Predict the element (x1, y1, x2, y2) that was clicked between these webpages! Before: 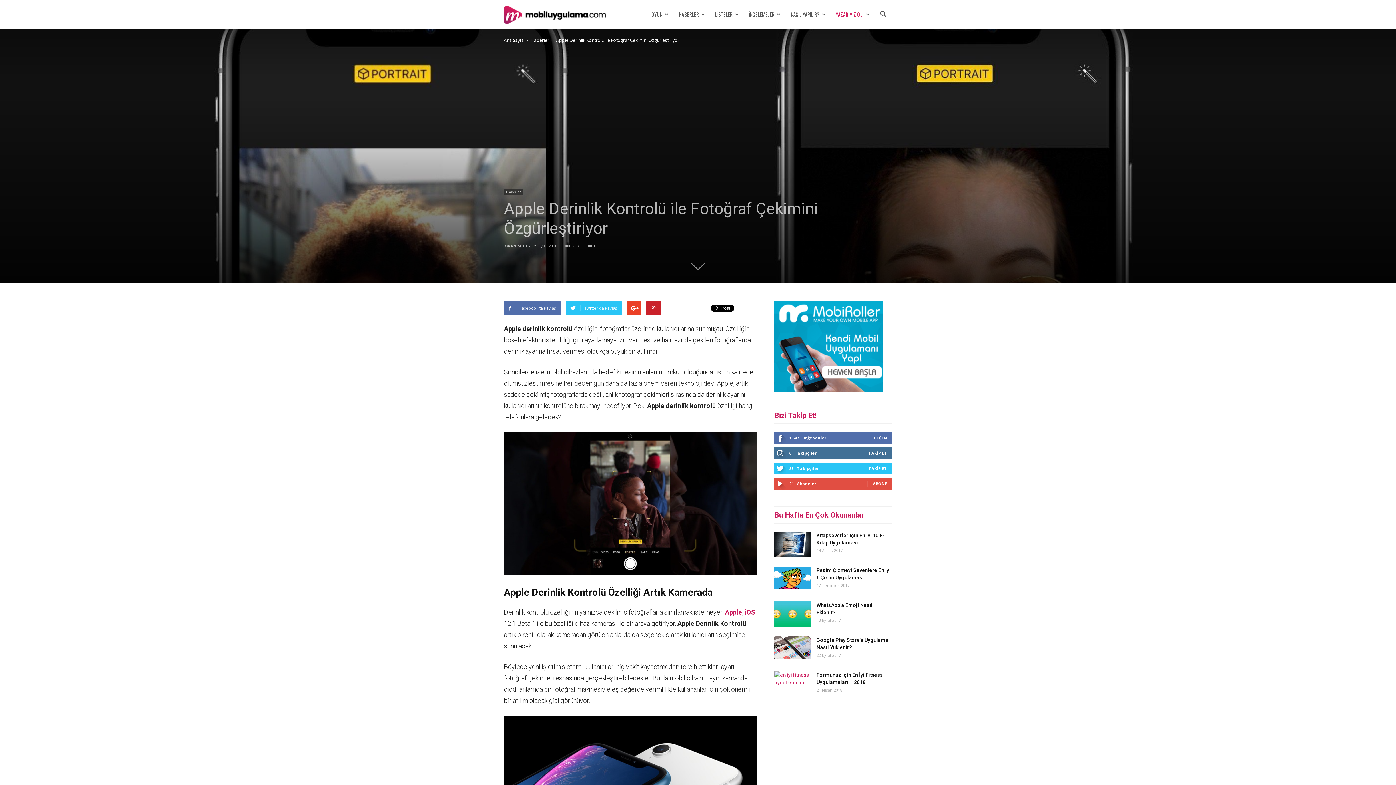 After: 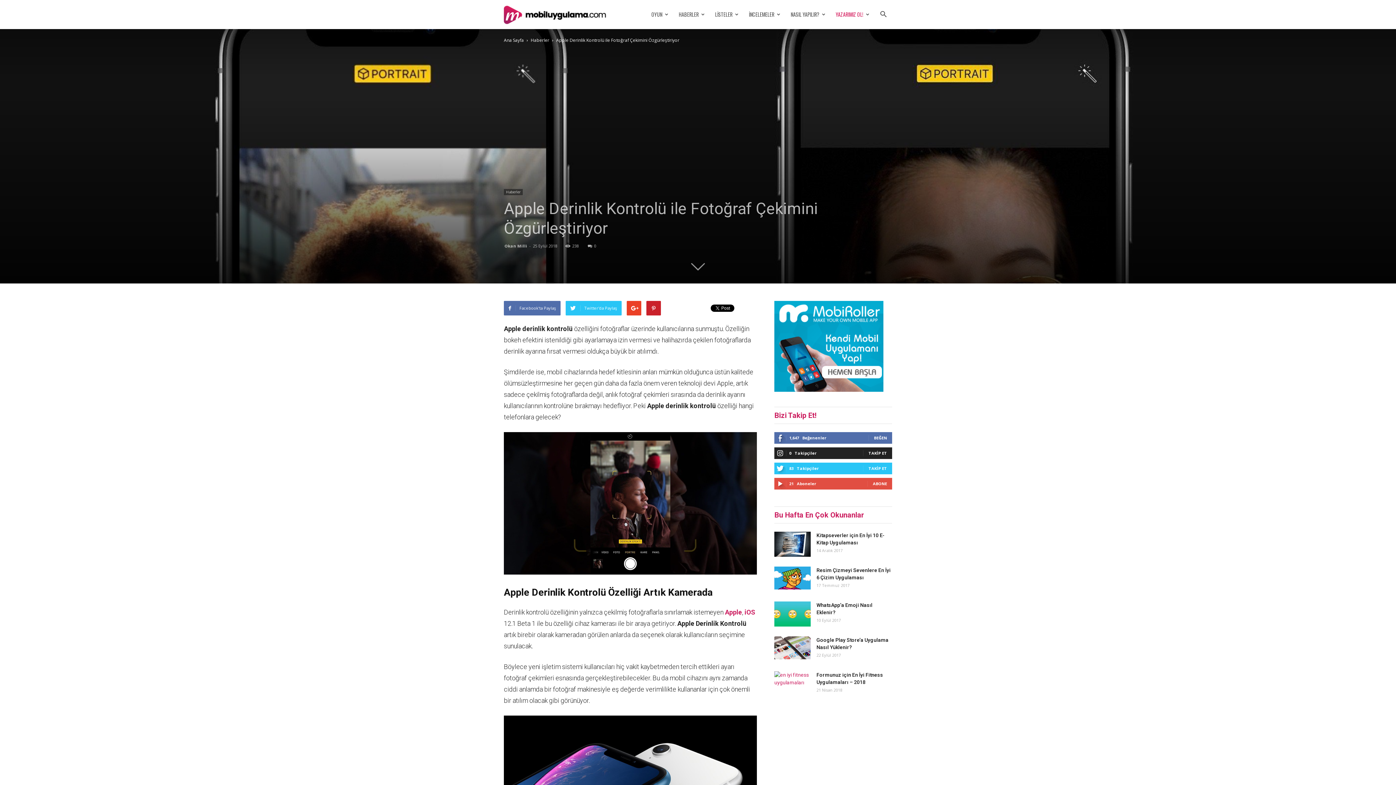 Action: bbox: (868, 450, 887, 456) label: TAKİP ET